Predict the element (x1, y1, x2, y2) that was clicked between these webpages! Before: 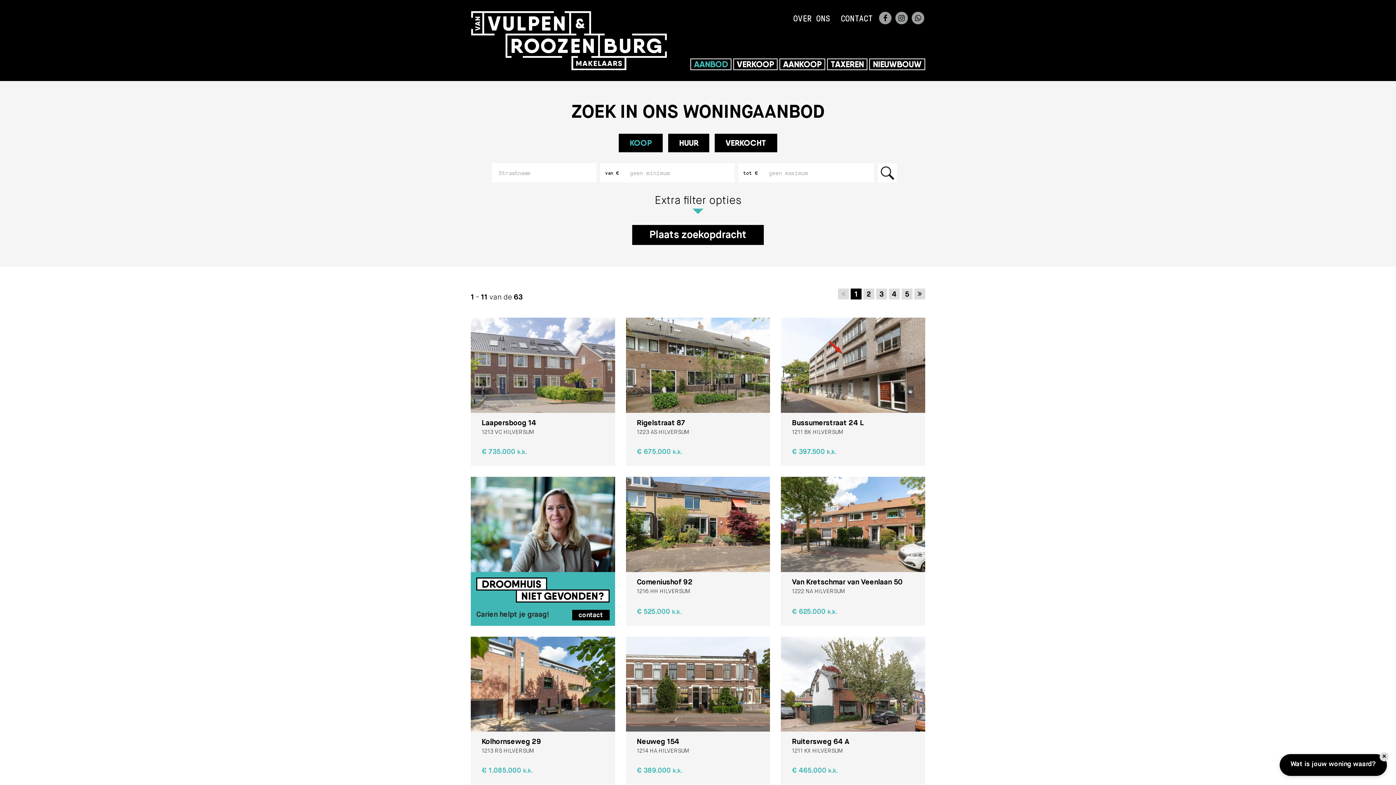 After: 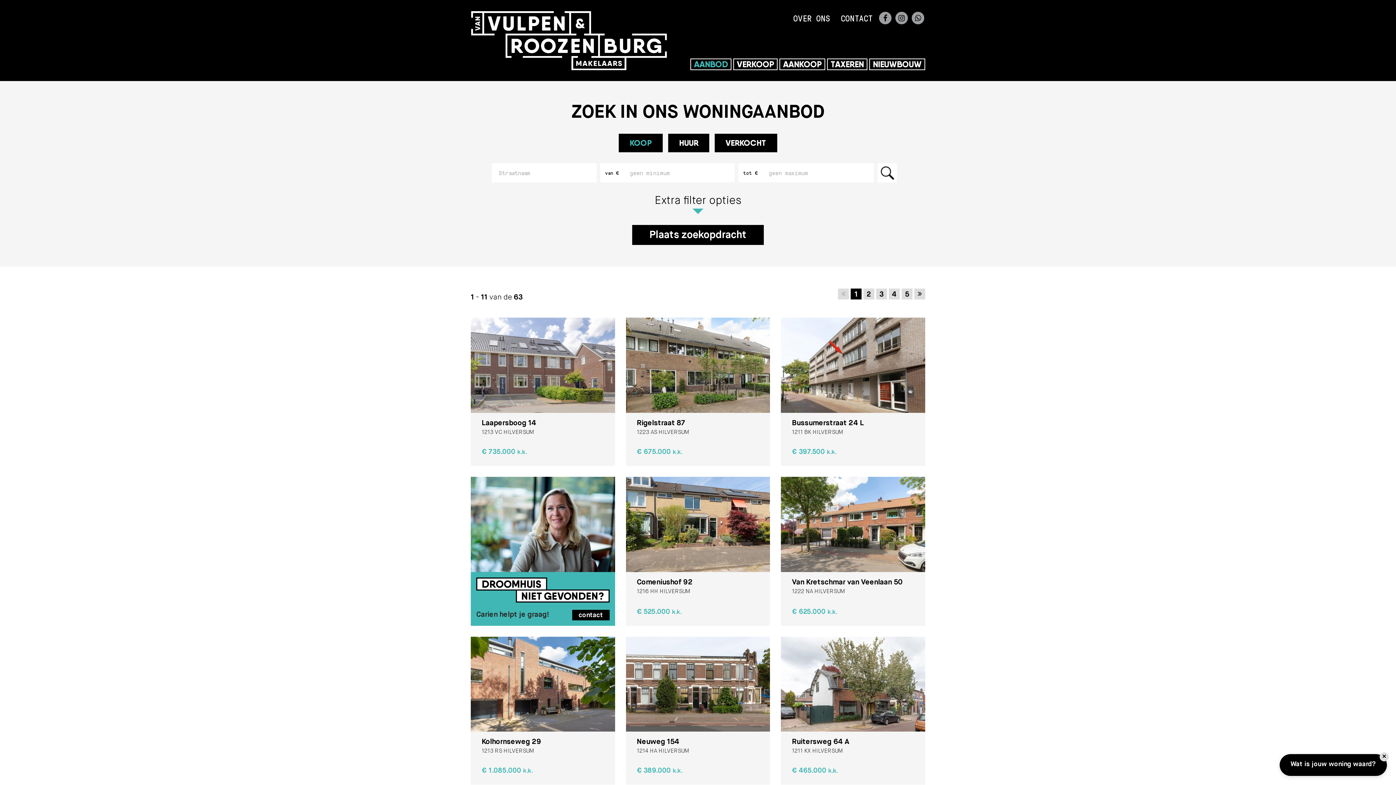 Action: label: AANBOD bbox: (690, 58, 731, 70)